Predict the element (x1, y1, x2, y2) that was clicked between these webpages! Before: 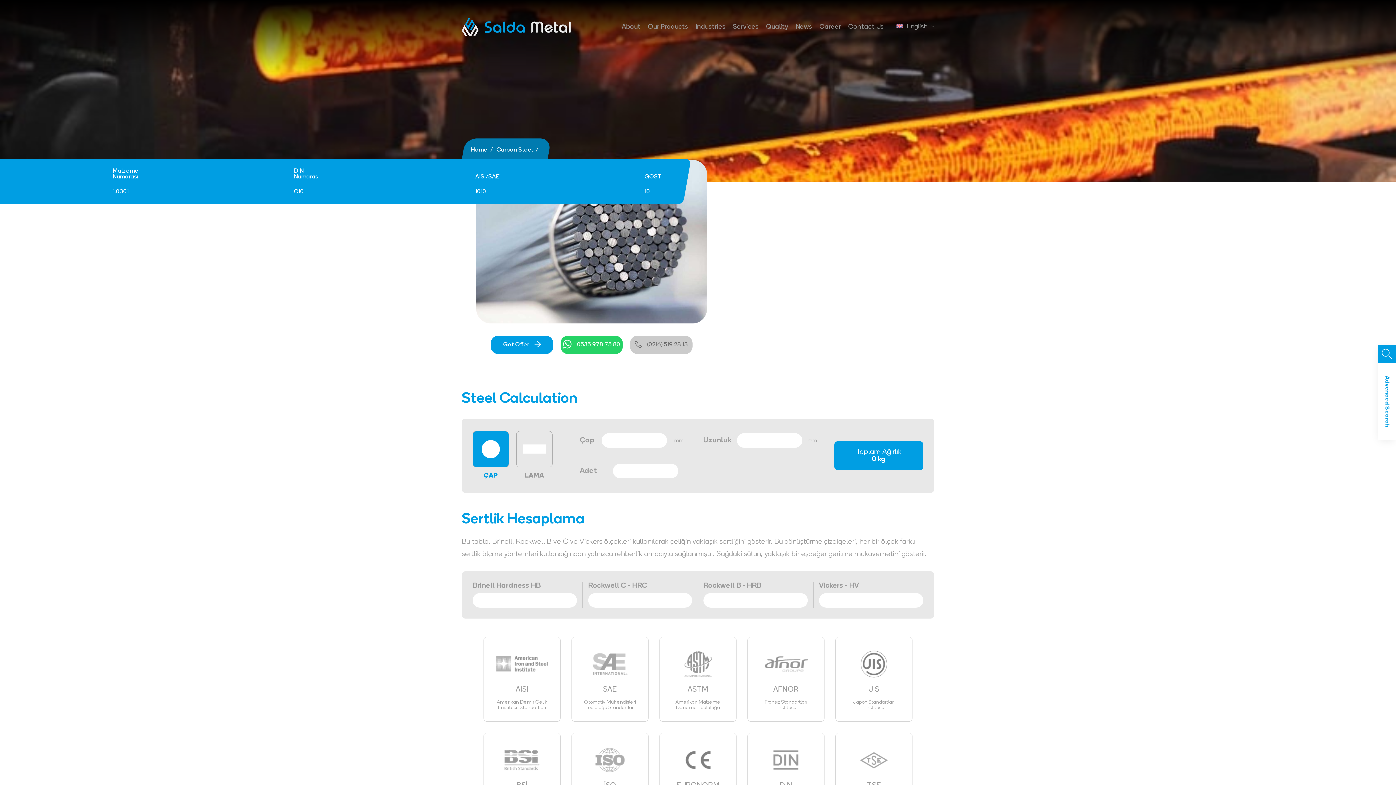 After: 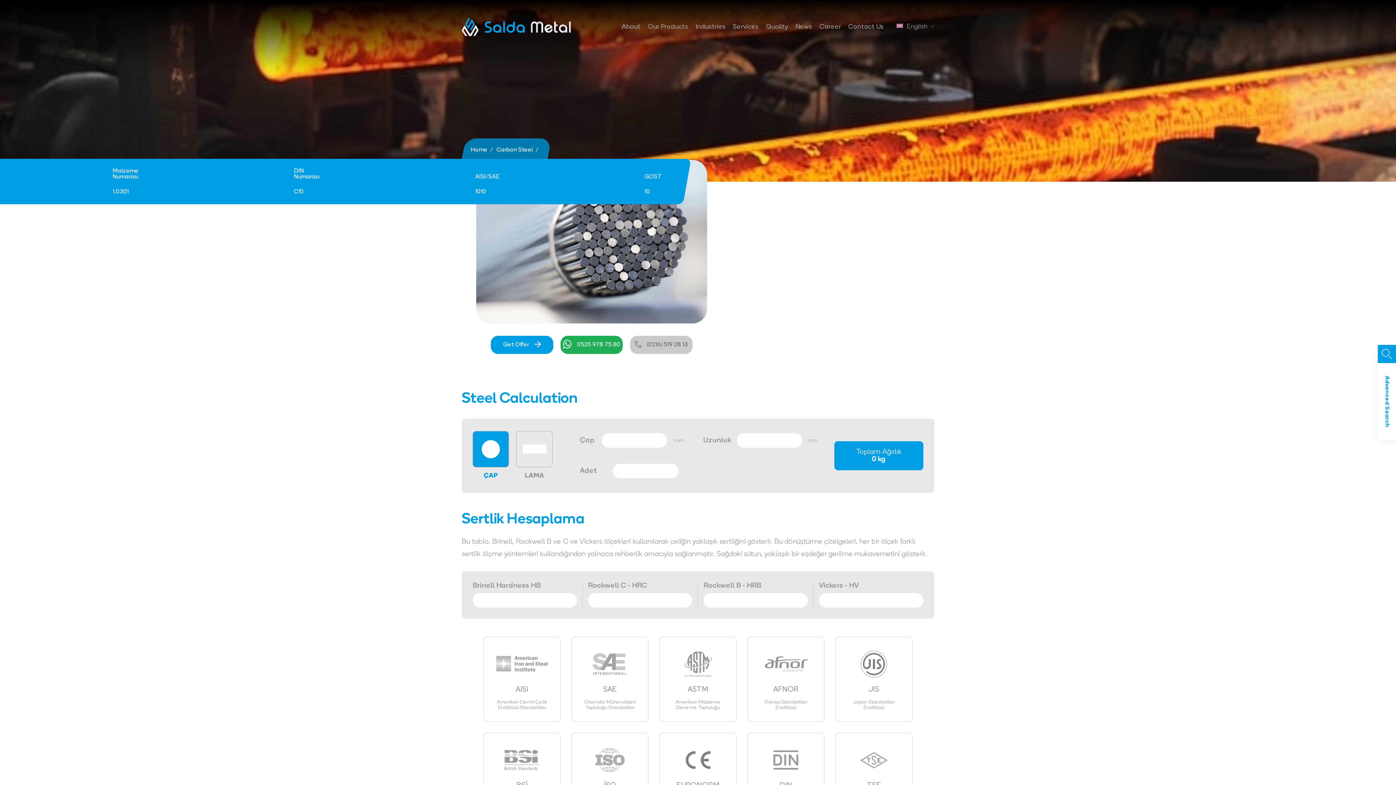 Action: label: 0535 978 75 80 bbox: (560, 336, 623, 354)